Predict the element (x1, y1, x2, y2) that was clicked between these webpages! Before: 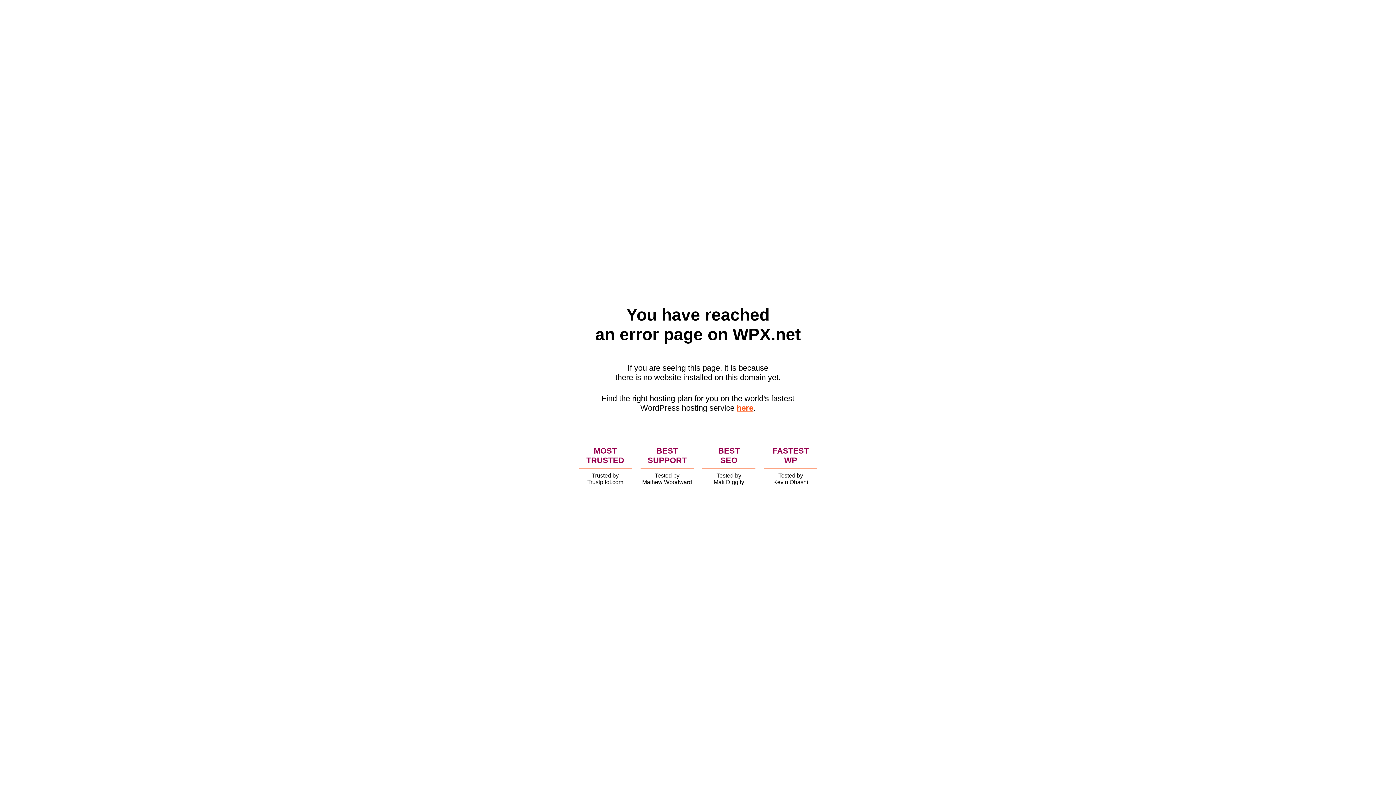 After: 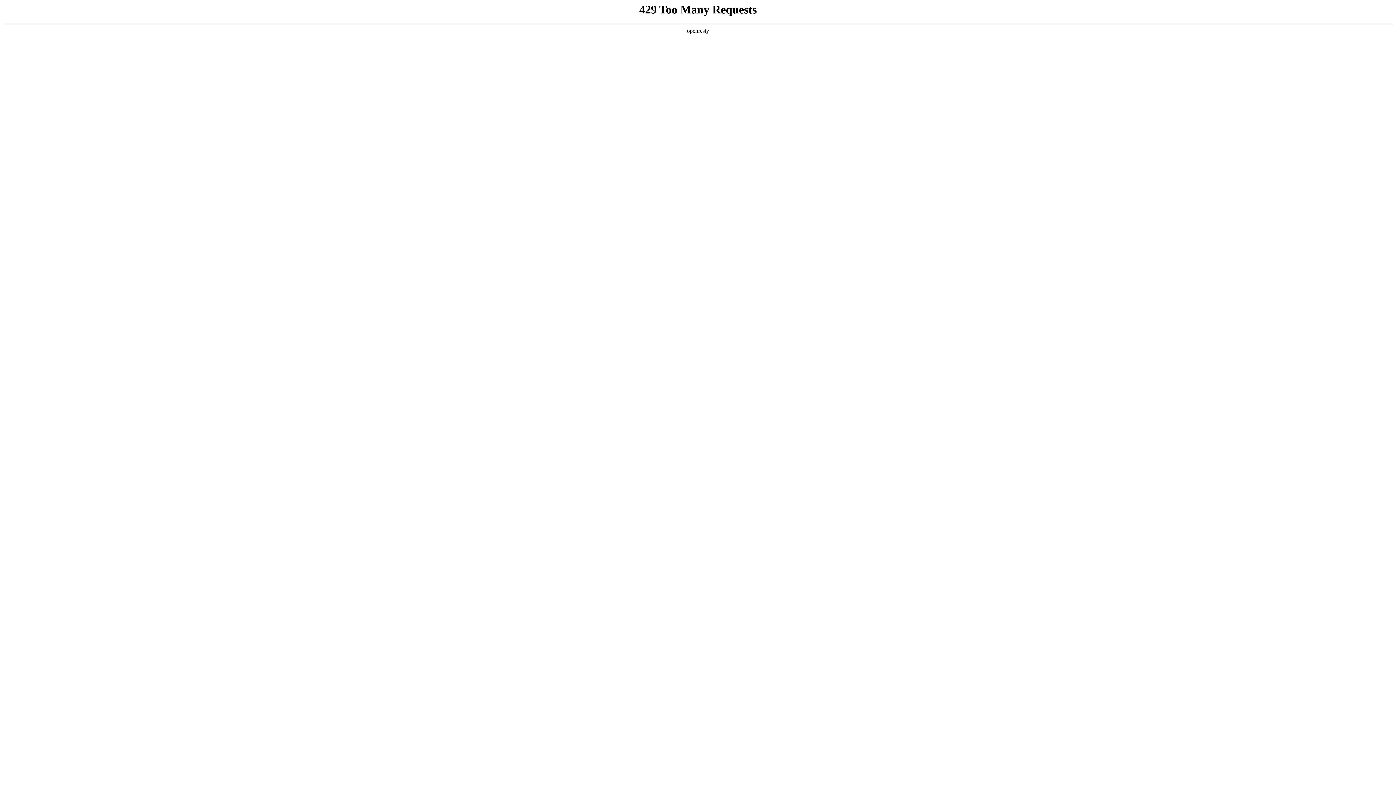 Action: bbox: (736, 403, 753, 412) label: here